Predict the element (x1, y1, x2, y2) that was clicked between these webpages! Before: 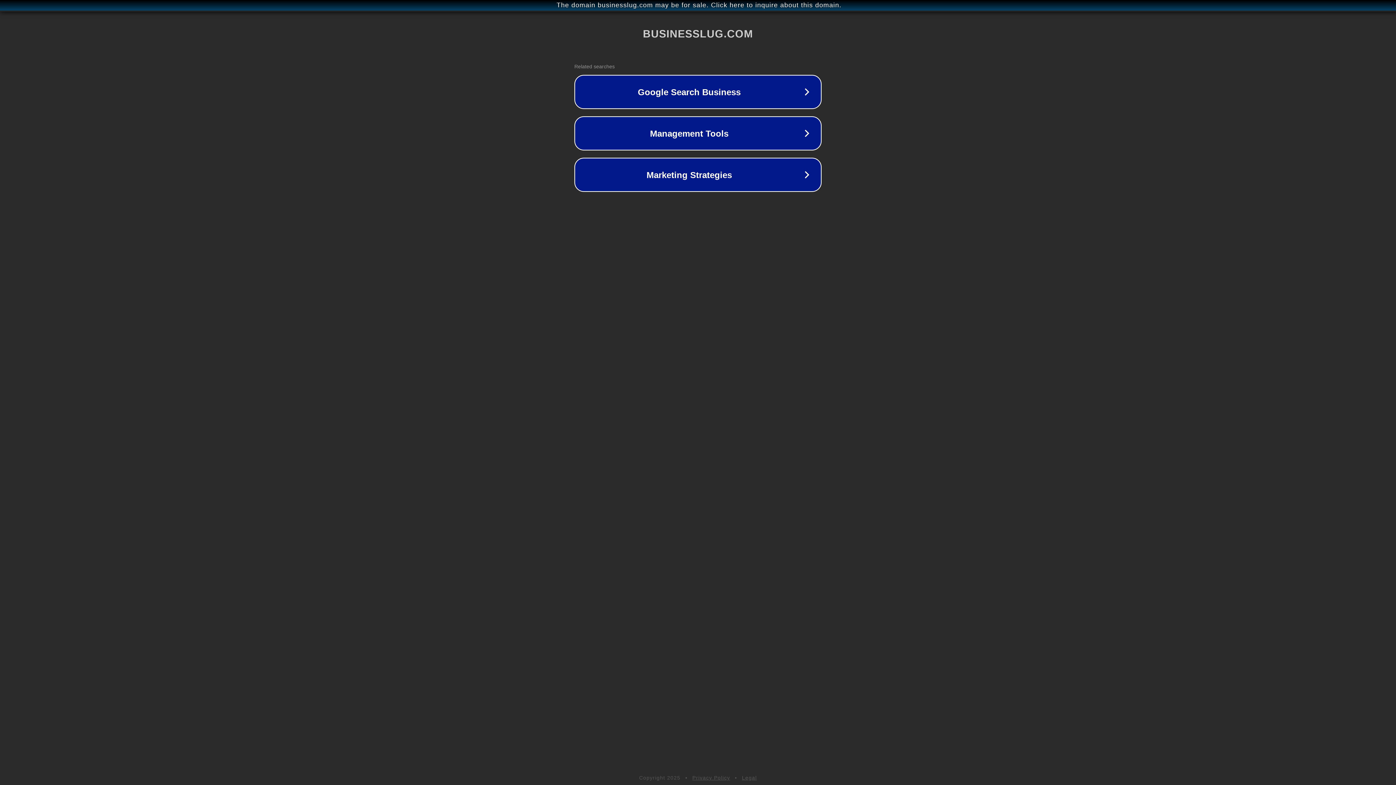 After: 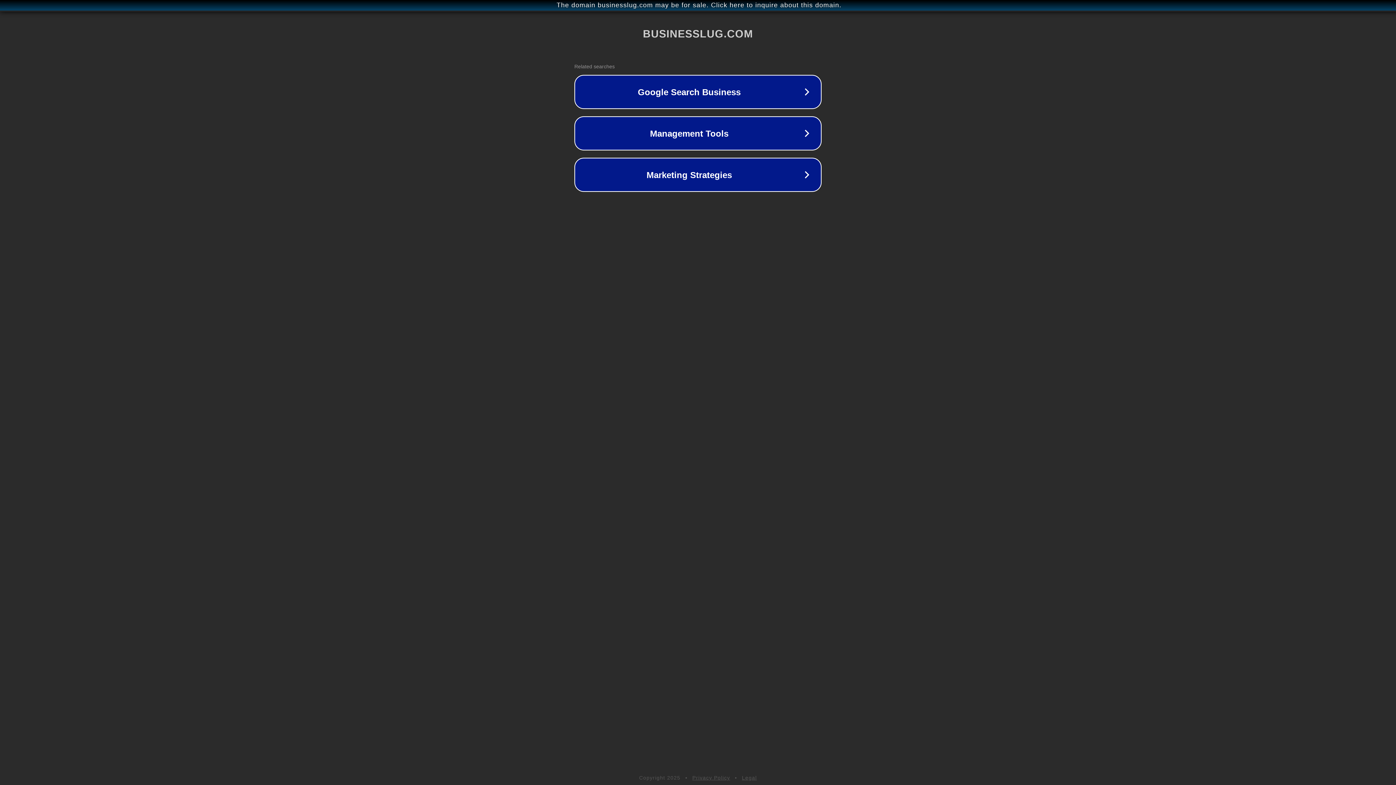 Action: label: Legal bbox: (742, 775, 757, 781)